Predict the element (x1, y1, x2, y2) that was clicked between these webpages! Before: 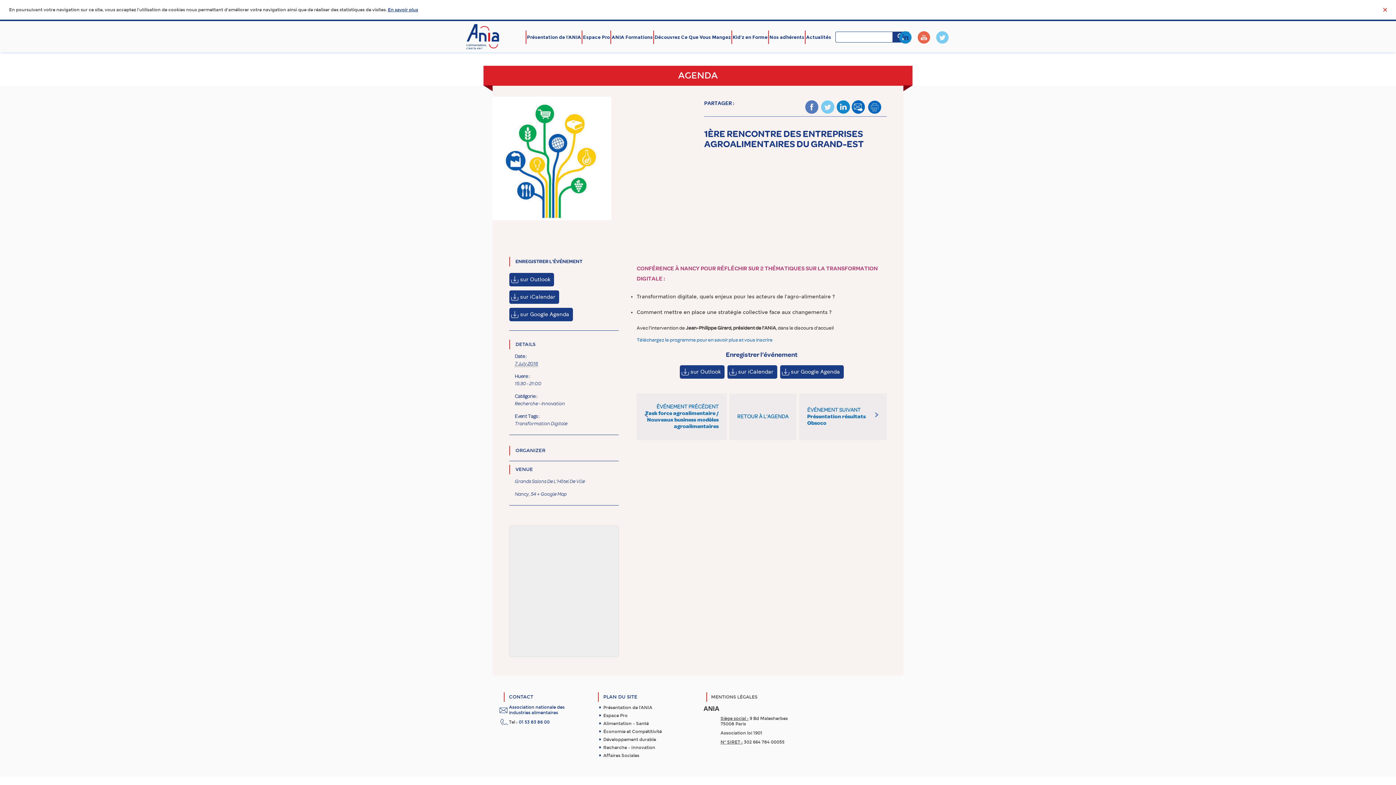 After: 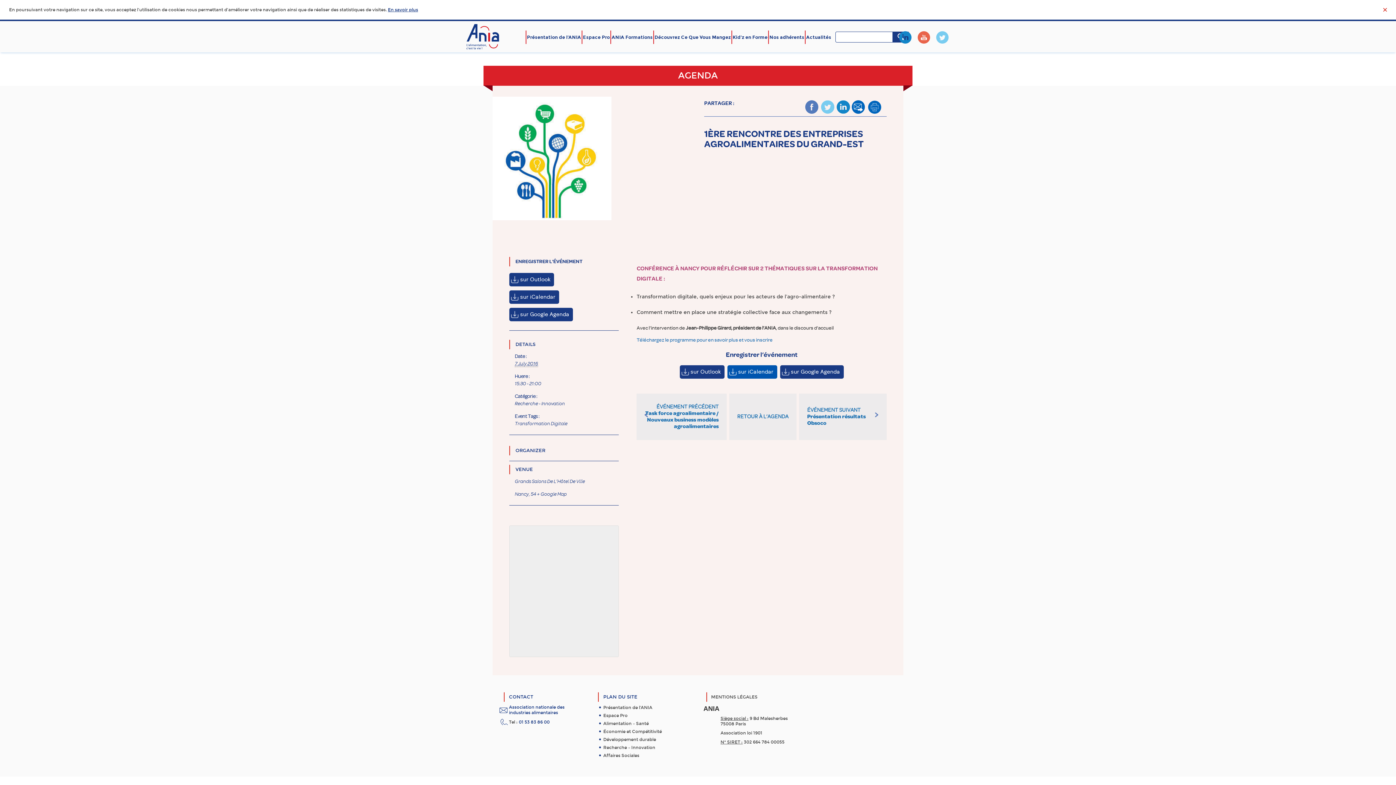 Action: bbox: (727, 365, 777, 378) label: sur iCalendar